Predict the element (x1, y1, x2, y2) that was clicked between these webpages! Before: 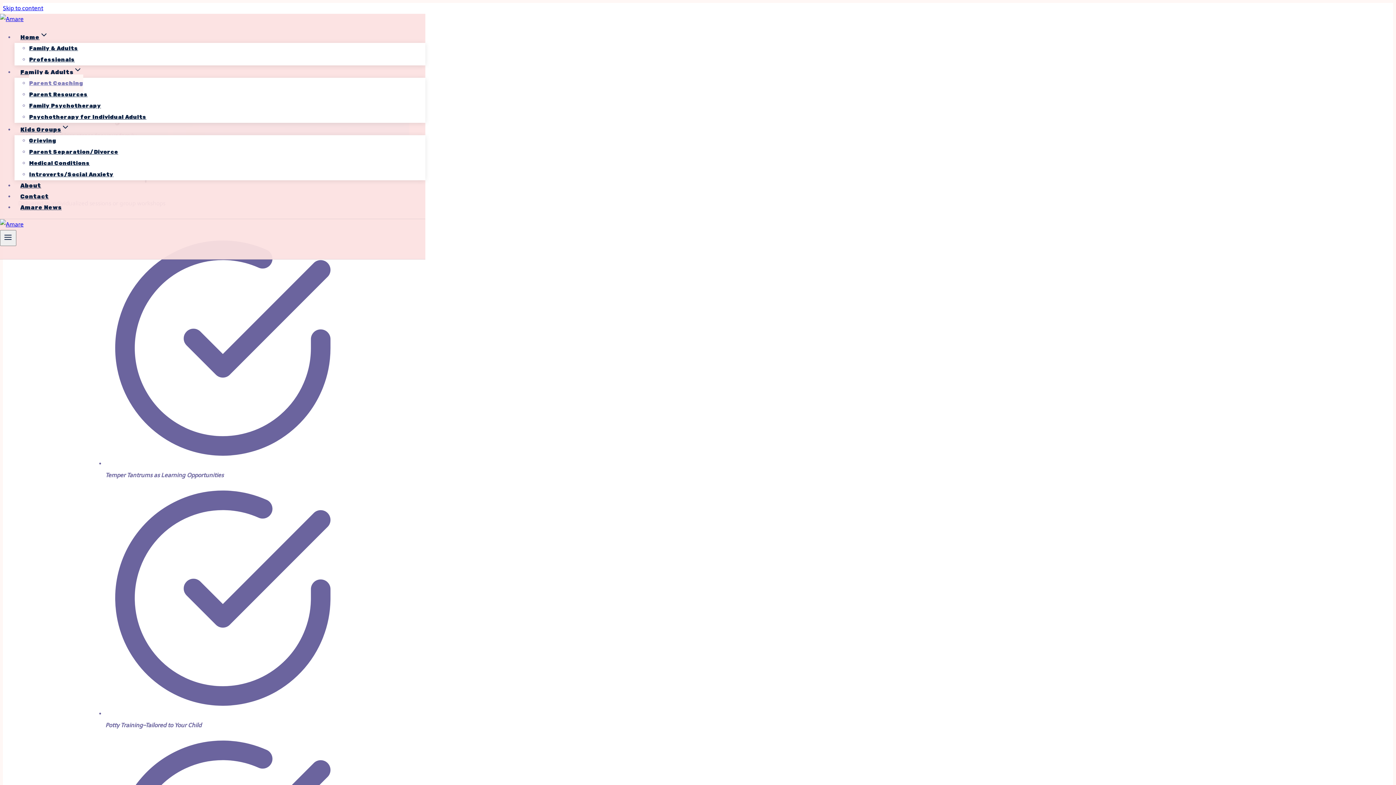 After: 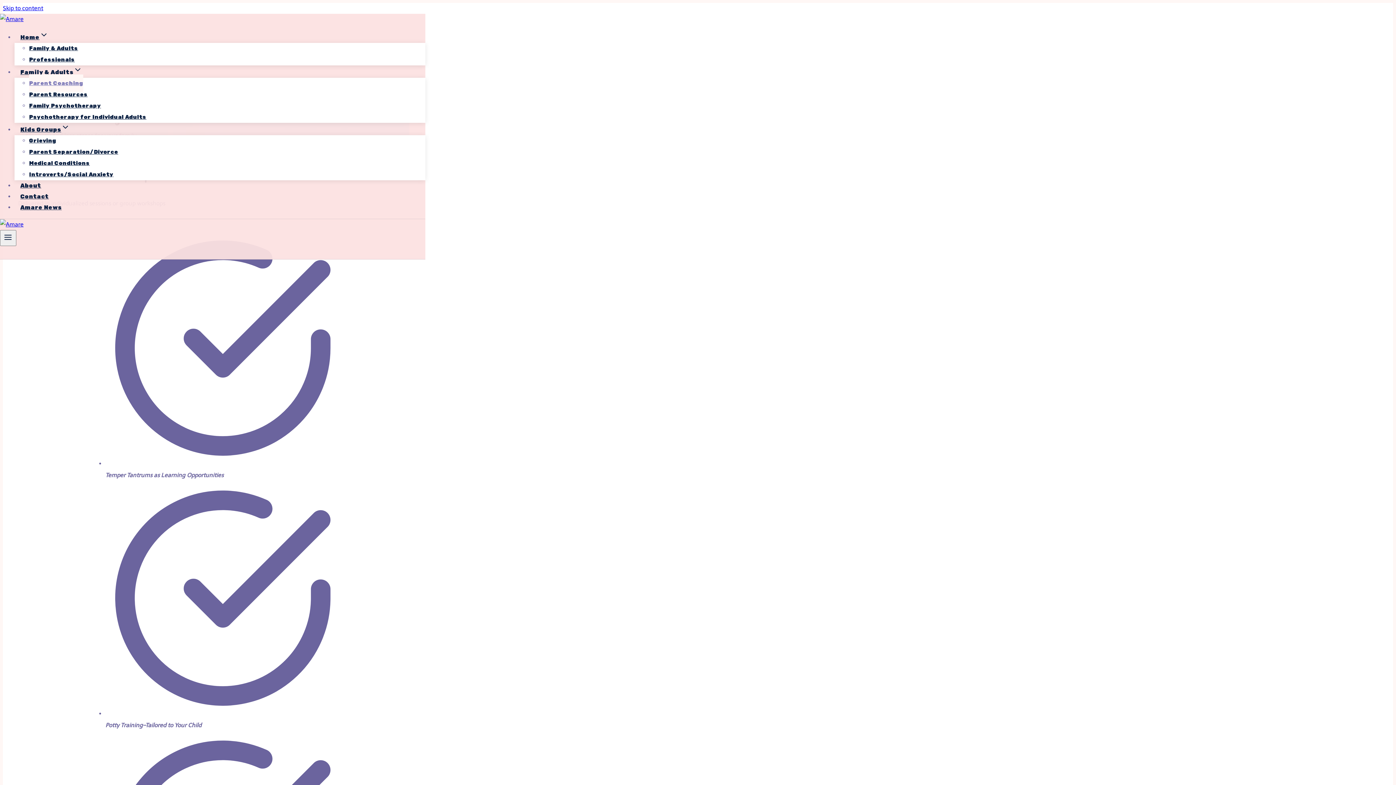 Action: bbox: (29, 74, 83, 92) label: Parent Coaching